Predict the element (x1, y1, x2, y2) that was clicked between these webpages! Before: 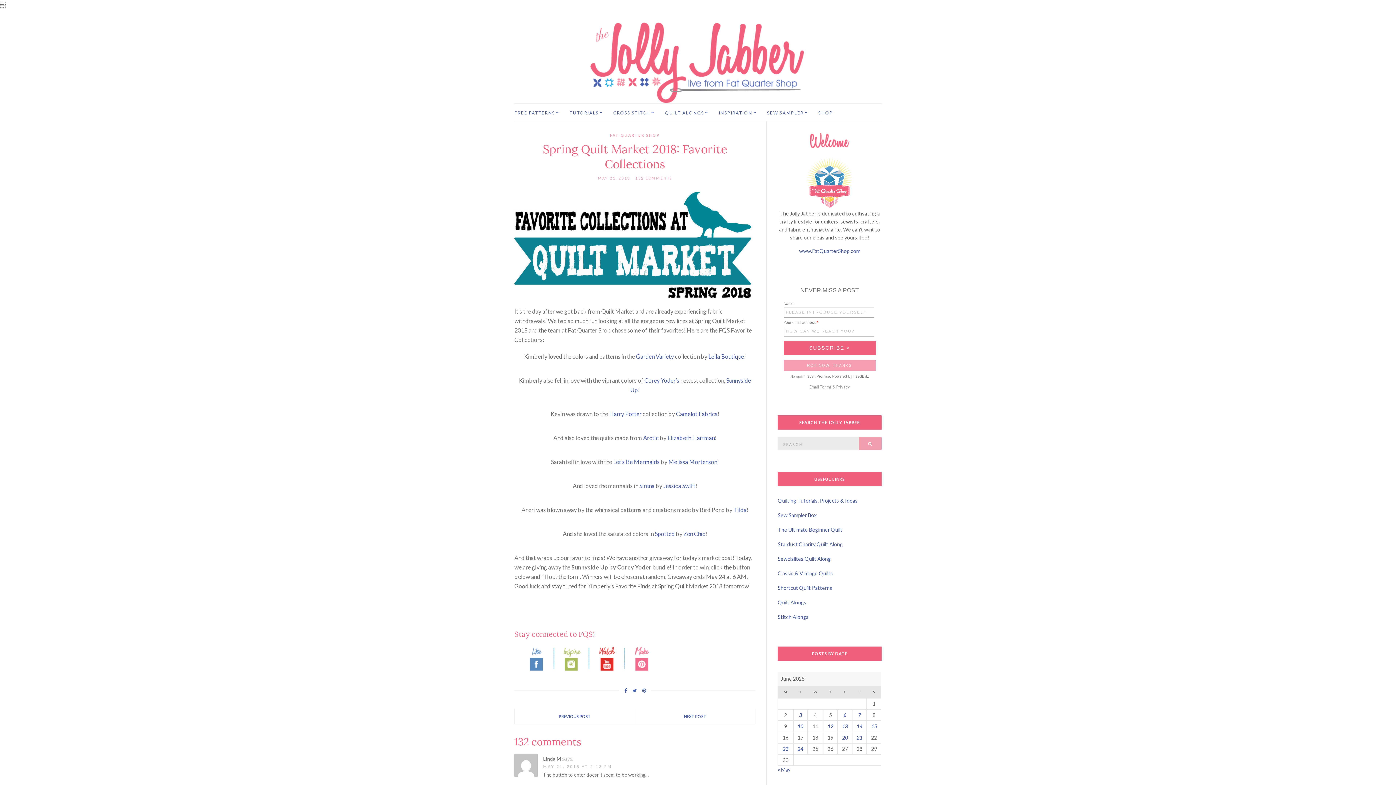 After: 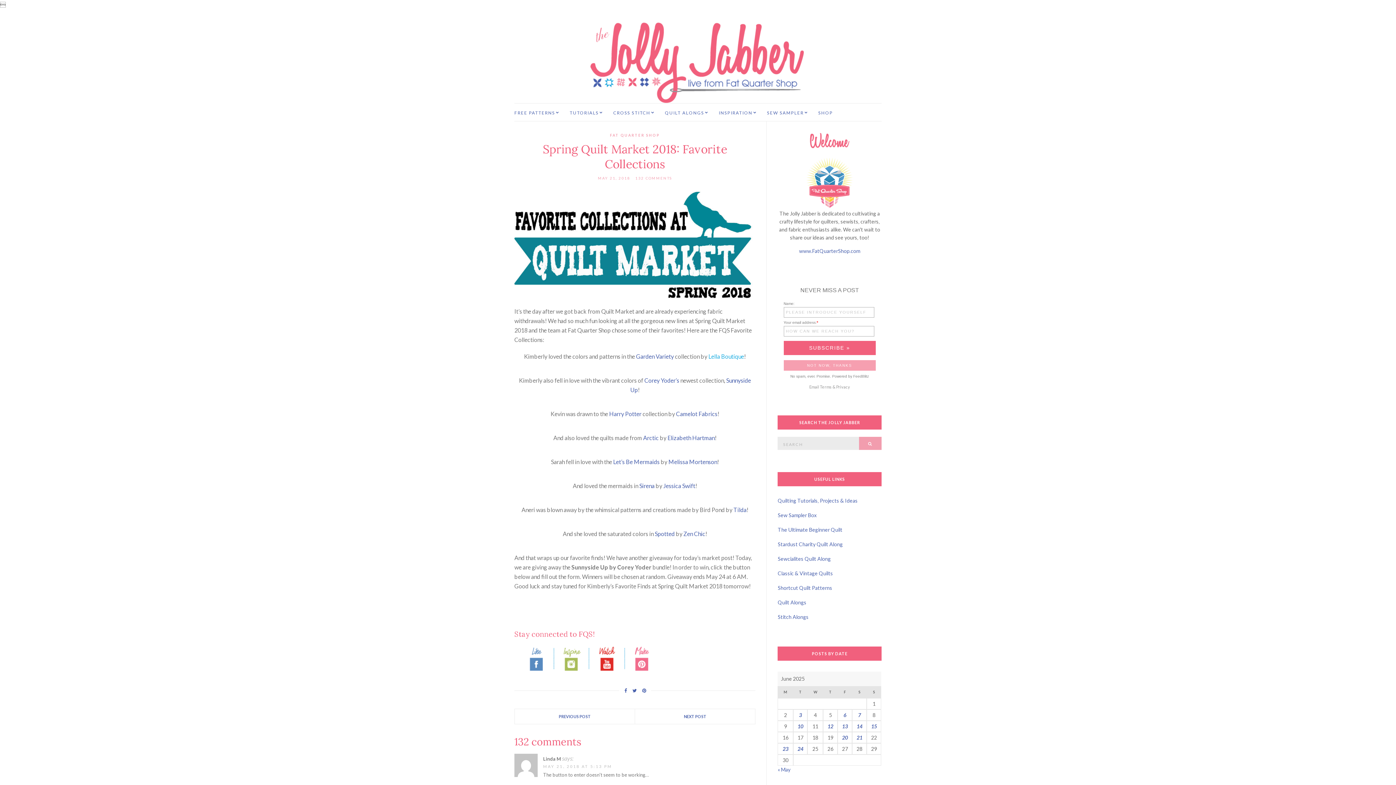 Action: label: Lella Boutique bbox: (708, 353, 744, 359)